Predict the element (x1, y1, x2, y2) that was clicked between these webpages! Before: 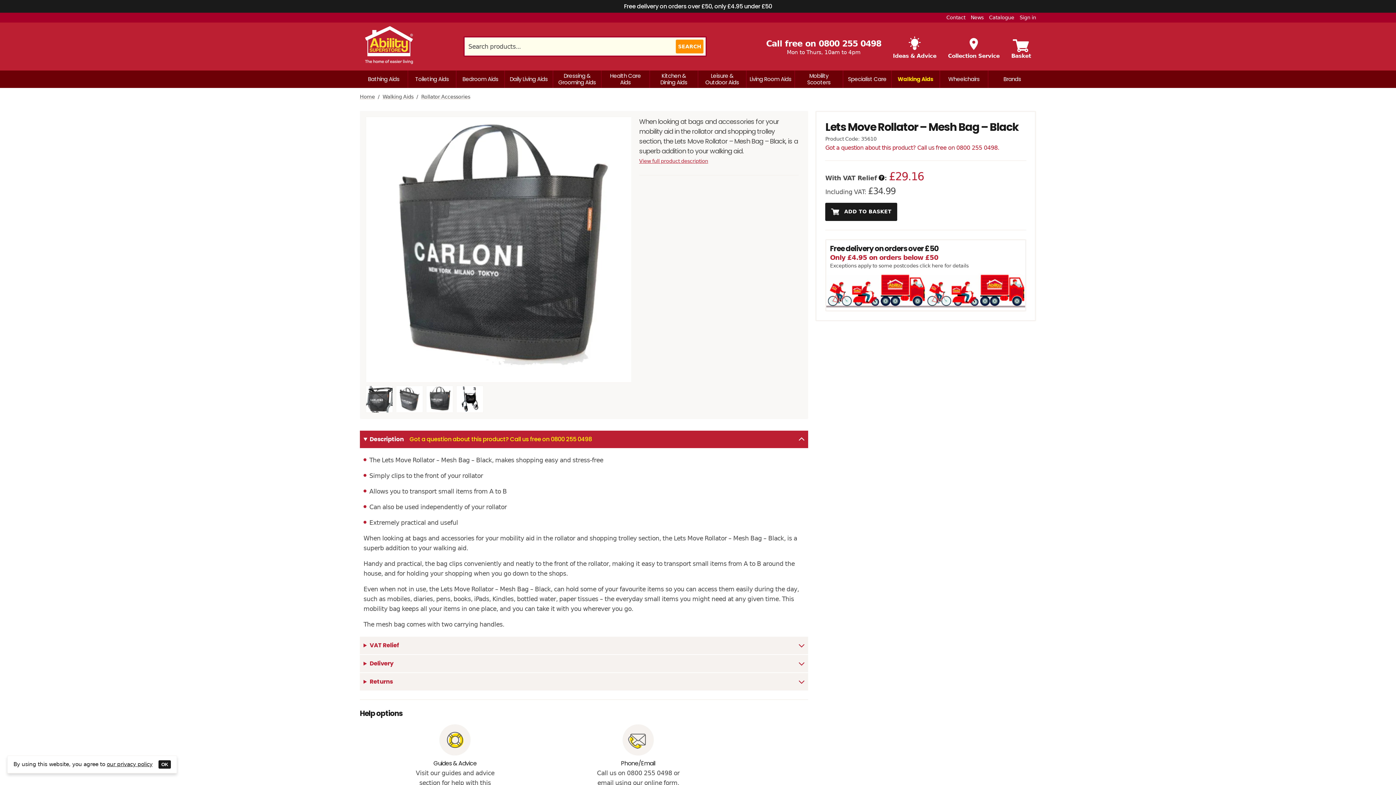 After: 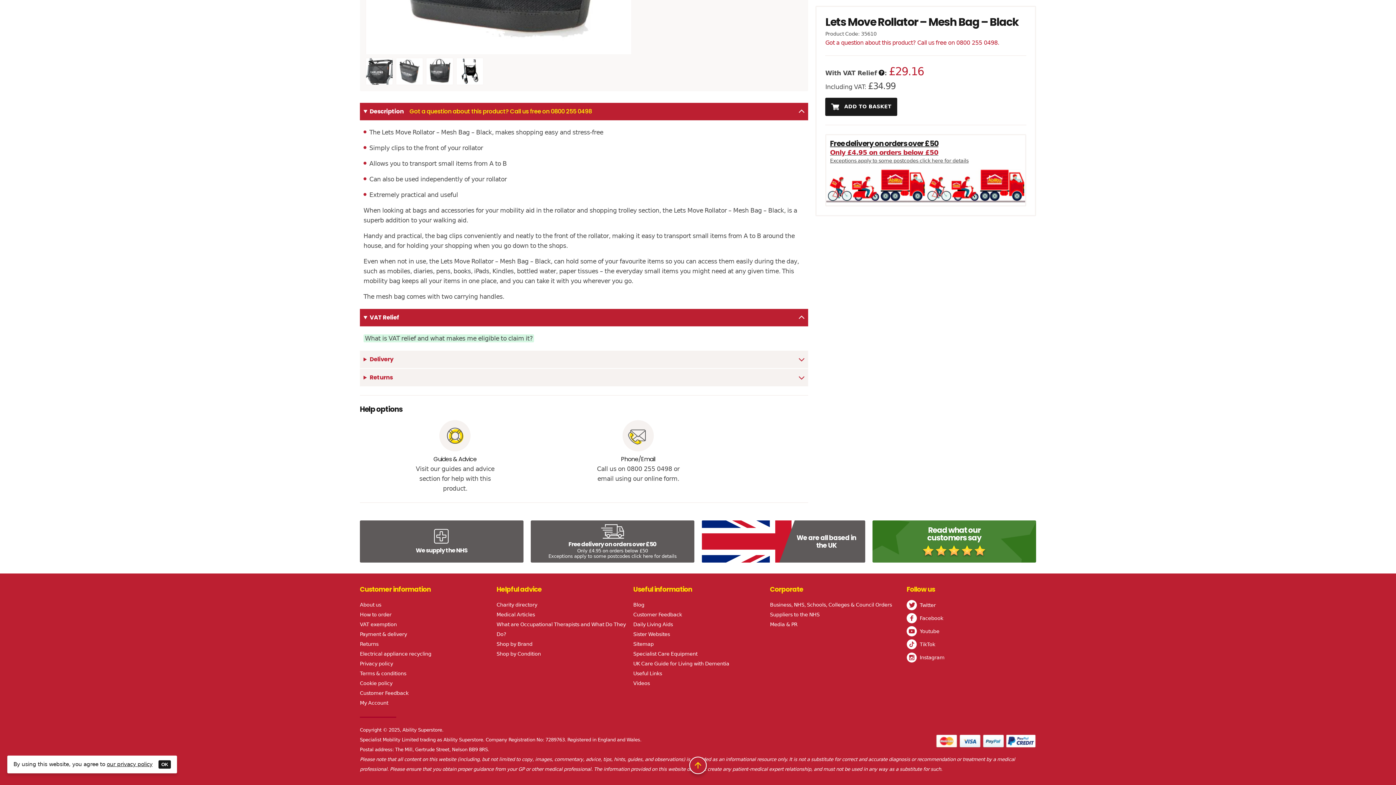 Action: bbox: (878, 174, 884, 182)